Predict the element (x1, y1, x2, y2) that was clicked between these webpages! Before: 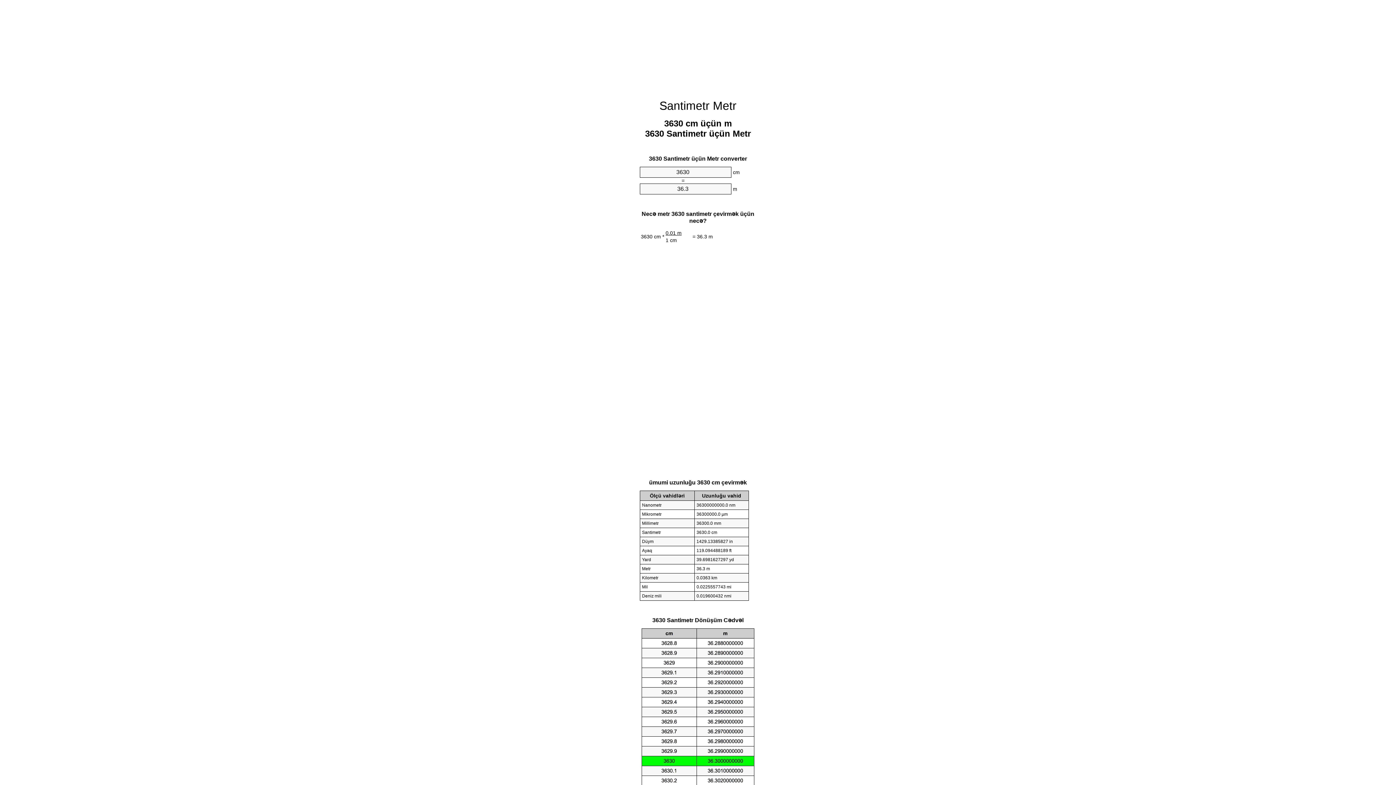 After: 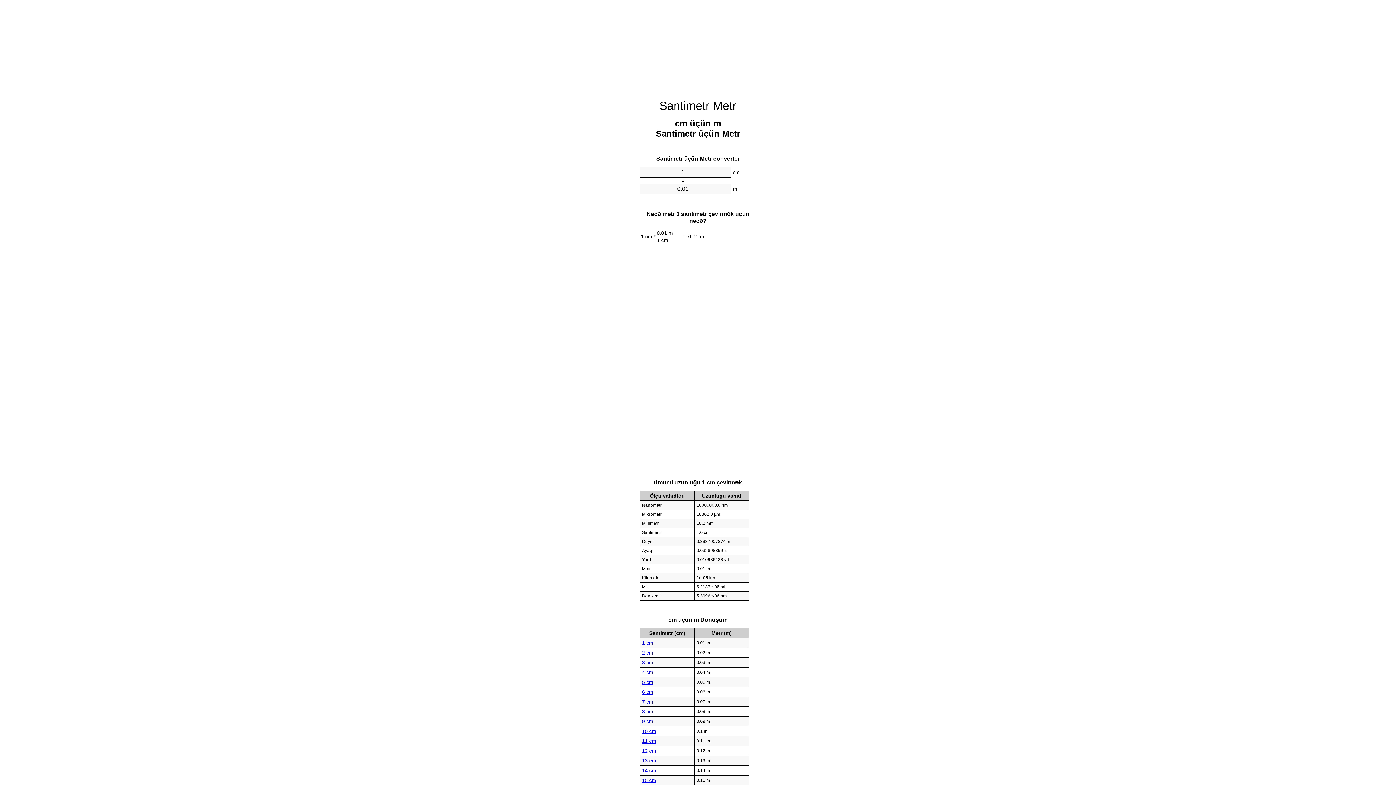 Action: label: Santimetr Metr bbox: (659, 99, 736, 112)